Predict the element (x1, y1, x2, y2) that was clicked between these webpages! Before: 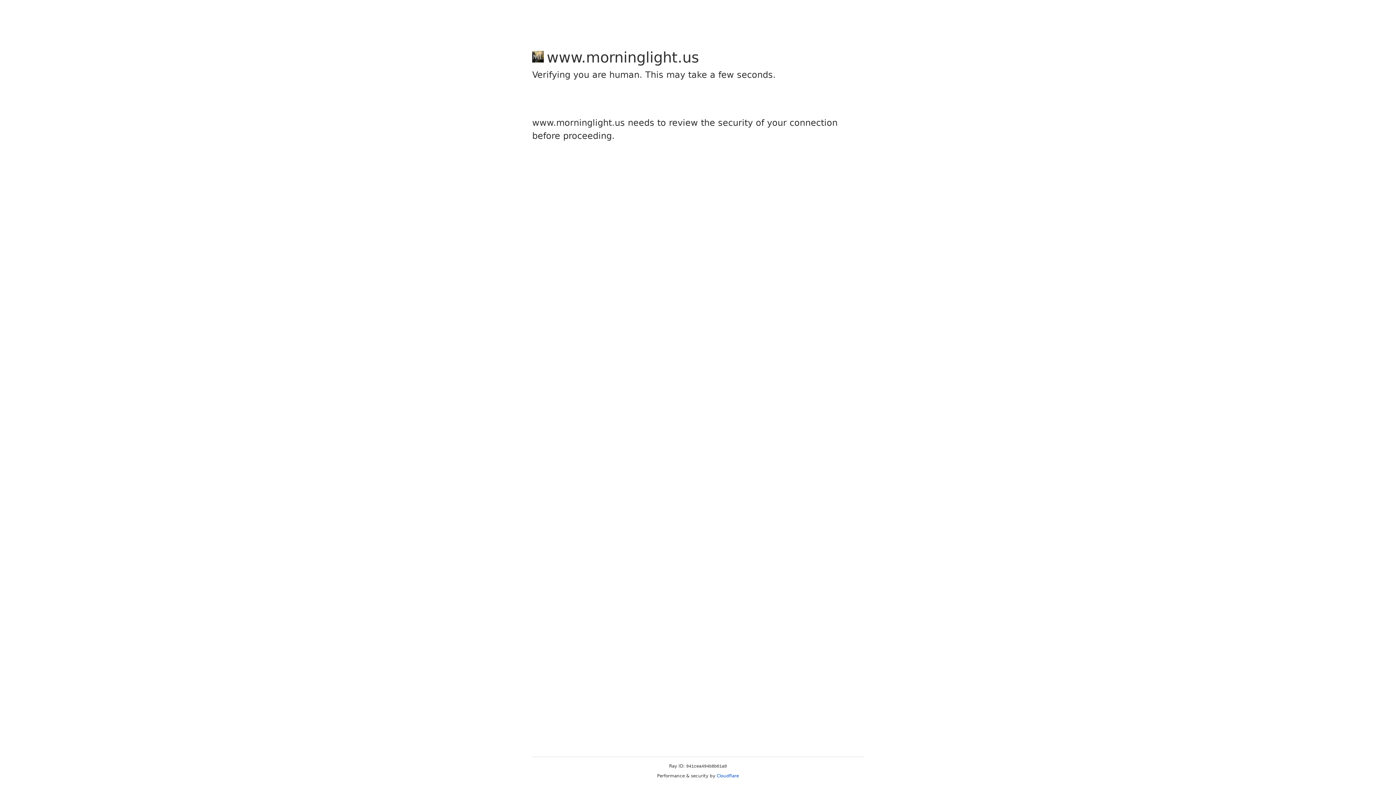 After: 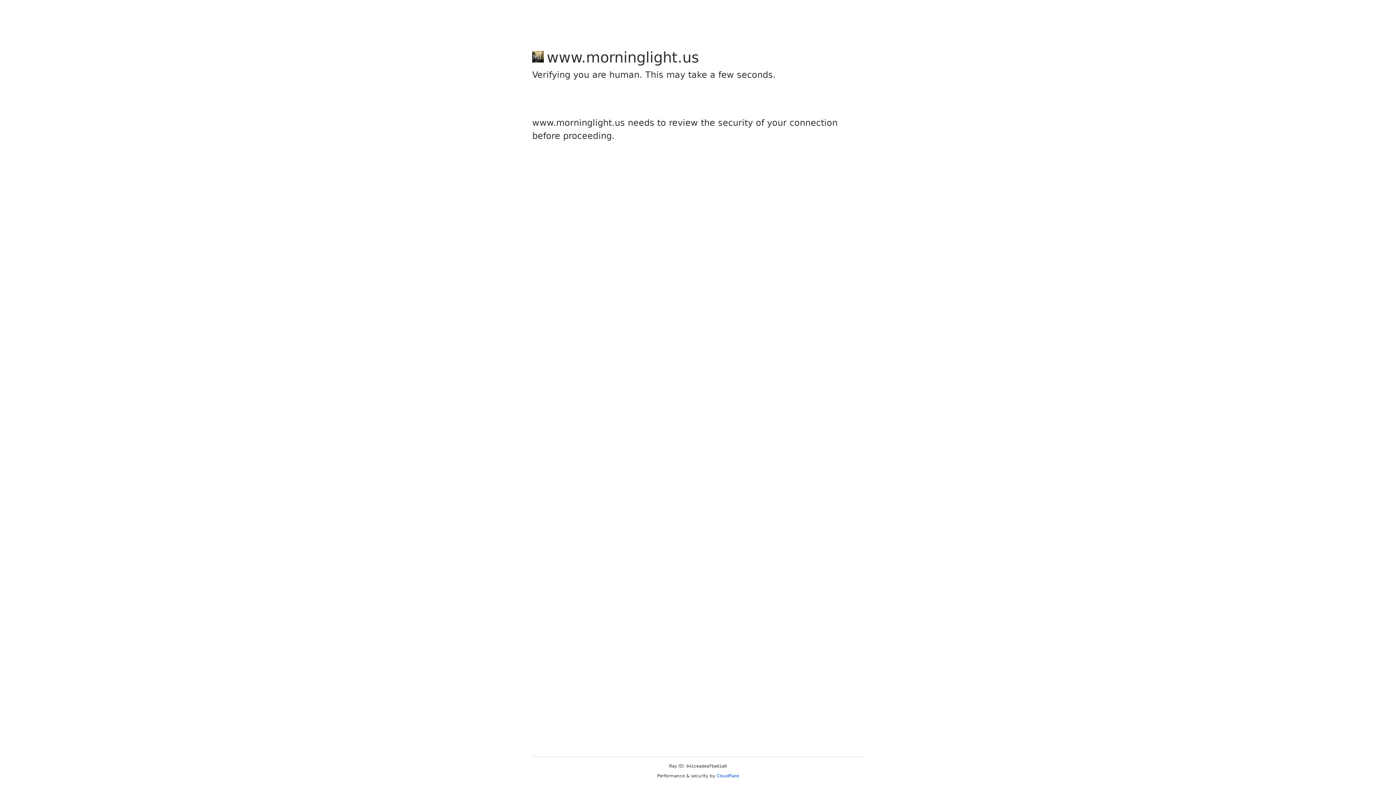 Action: label: Cloudflare bbox: (716, 773, 739, 778)